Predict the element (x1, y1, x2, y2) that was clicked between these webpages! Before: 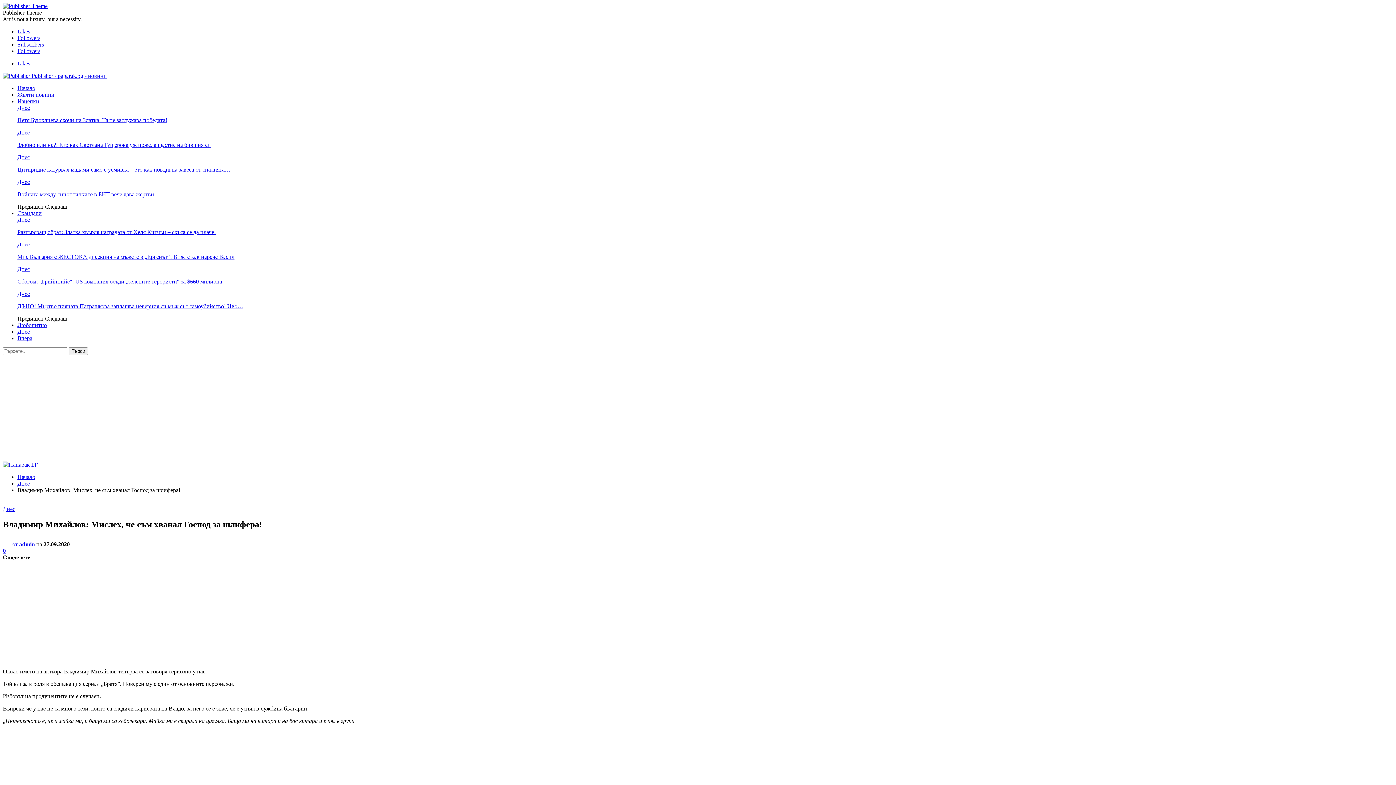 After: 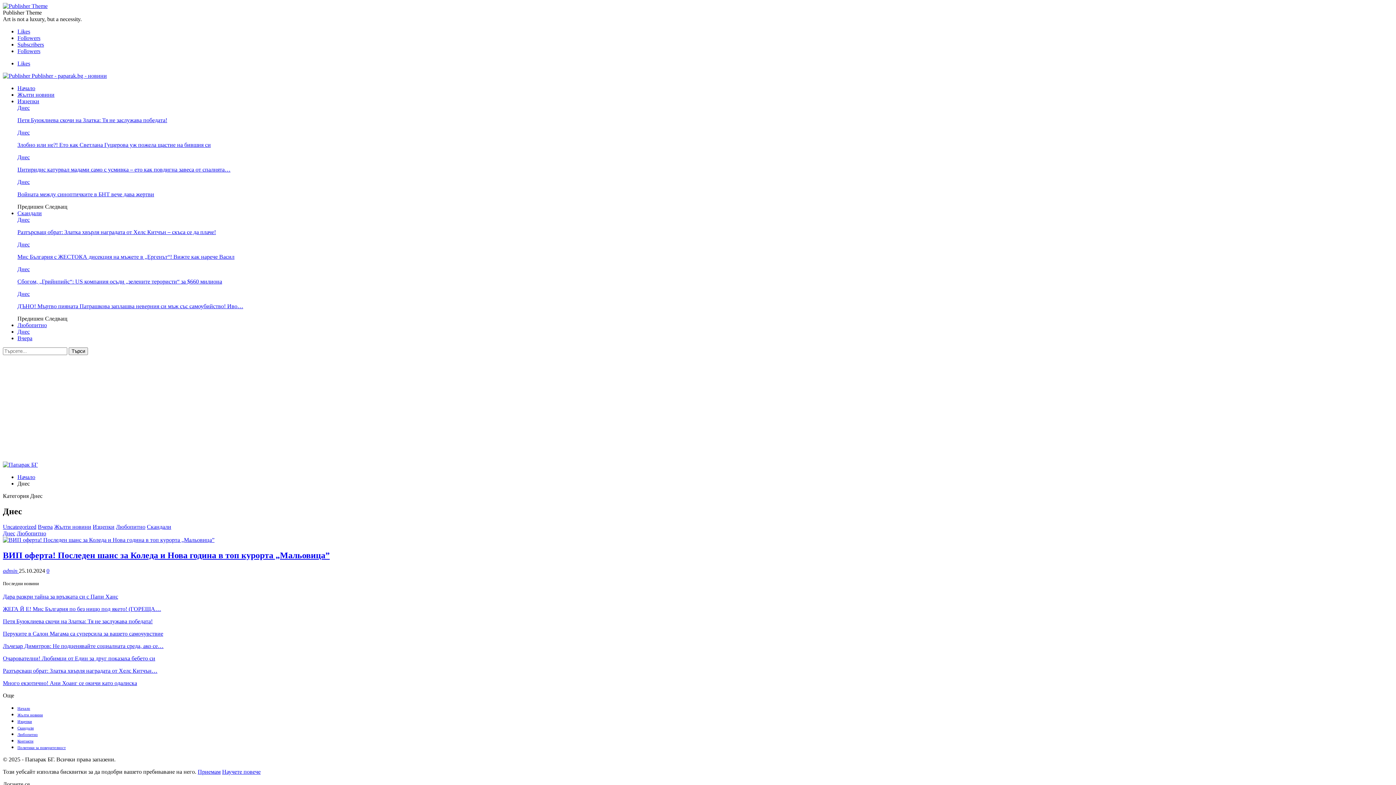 Action: label: Днес bbox: (17, 178, 29, 185)